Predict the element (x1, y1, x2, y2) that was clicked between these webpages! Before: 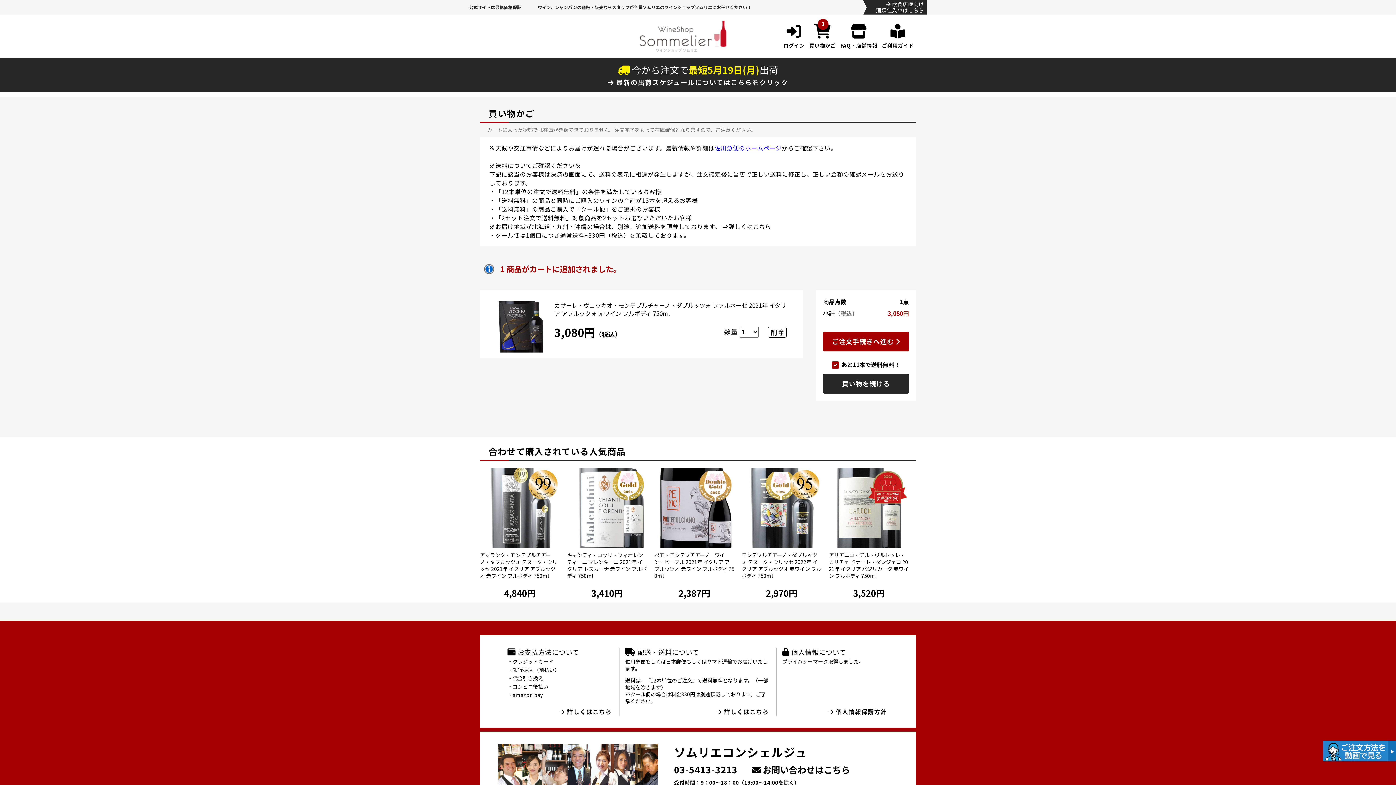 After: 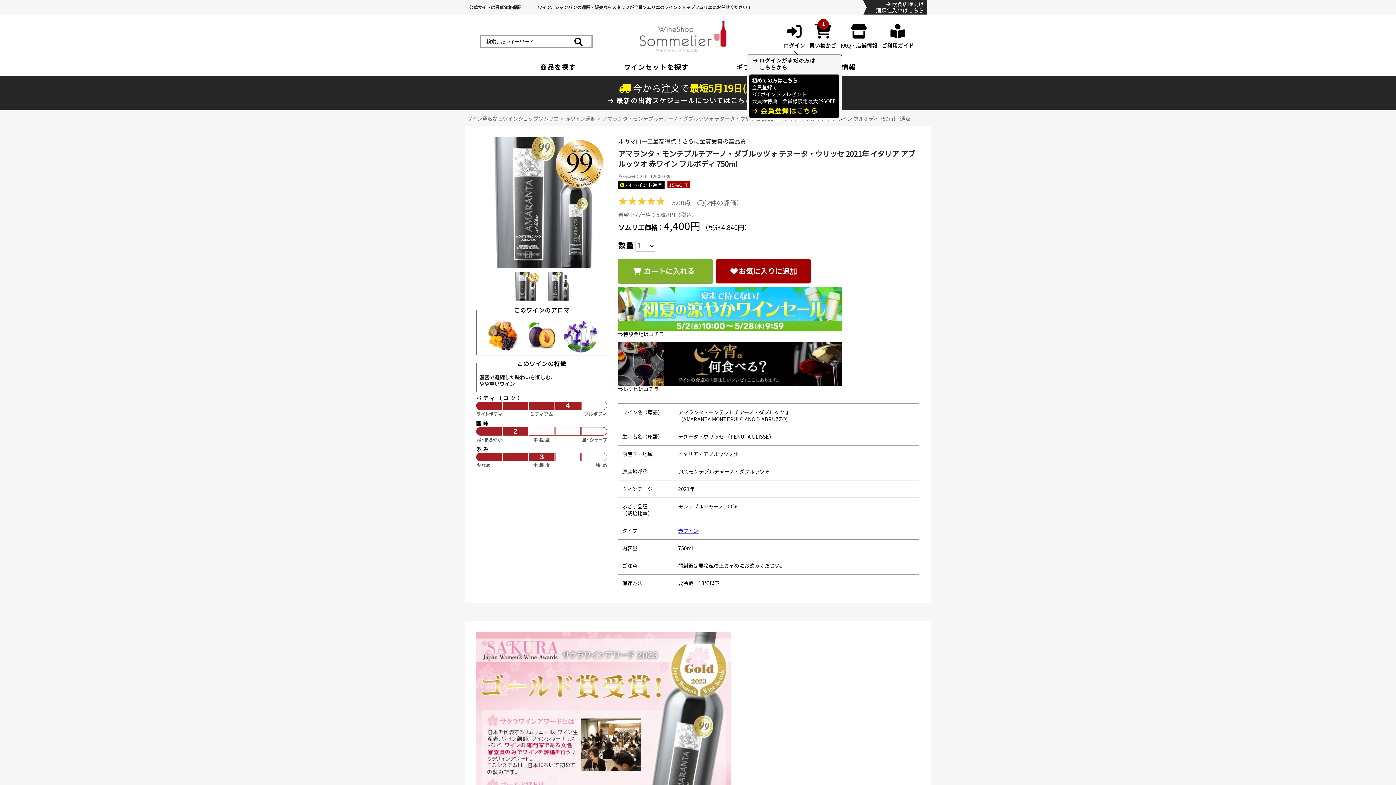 Action: bbox: (480, 468, 560, 599) label: アマランタ・モンテプルチアーノ・ダブルッツォ テヌータ・ウリッセ 2021年 イタリア アブルッツオ 赤ワイン フルボディ 750ml

4,840円